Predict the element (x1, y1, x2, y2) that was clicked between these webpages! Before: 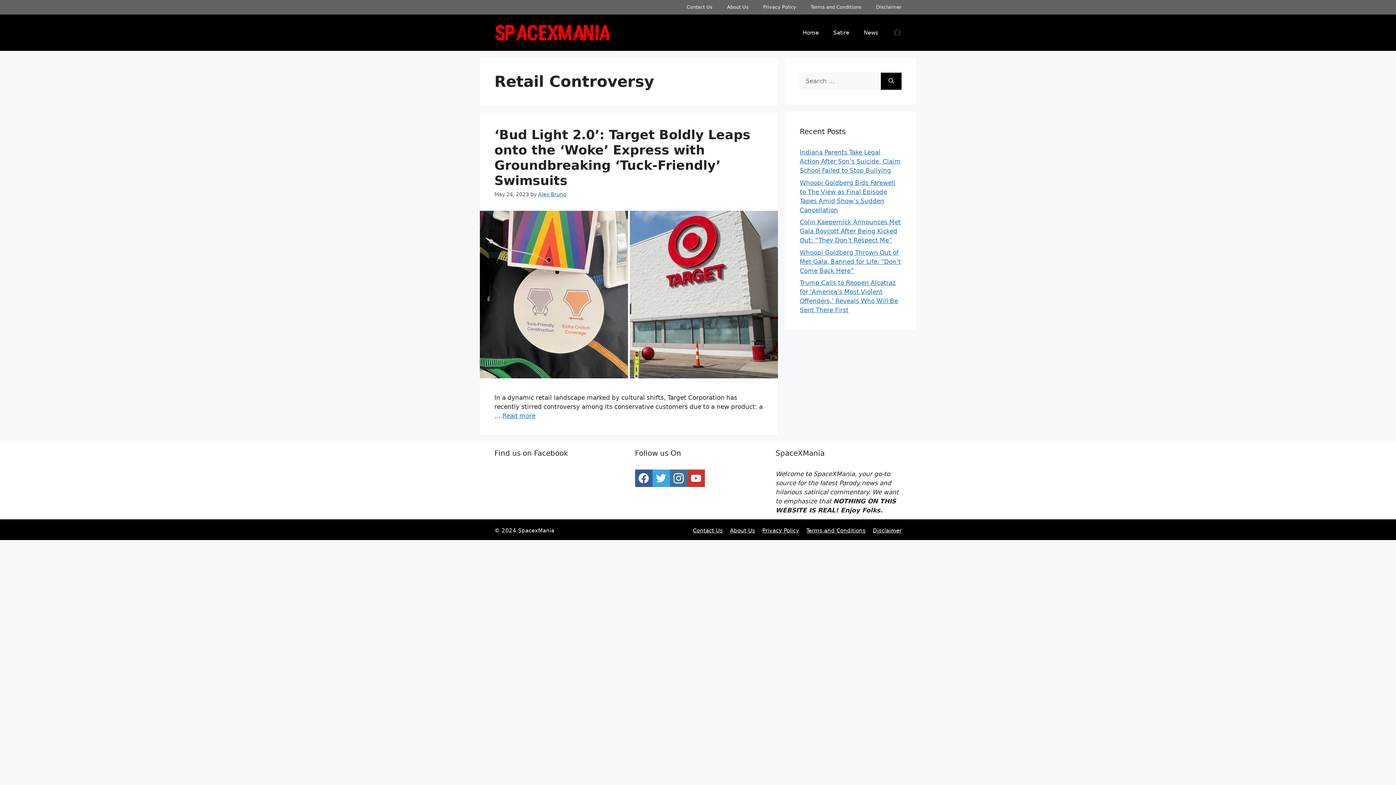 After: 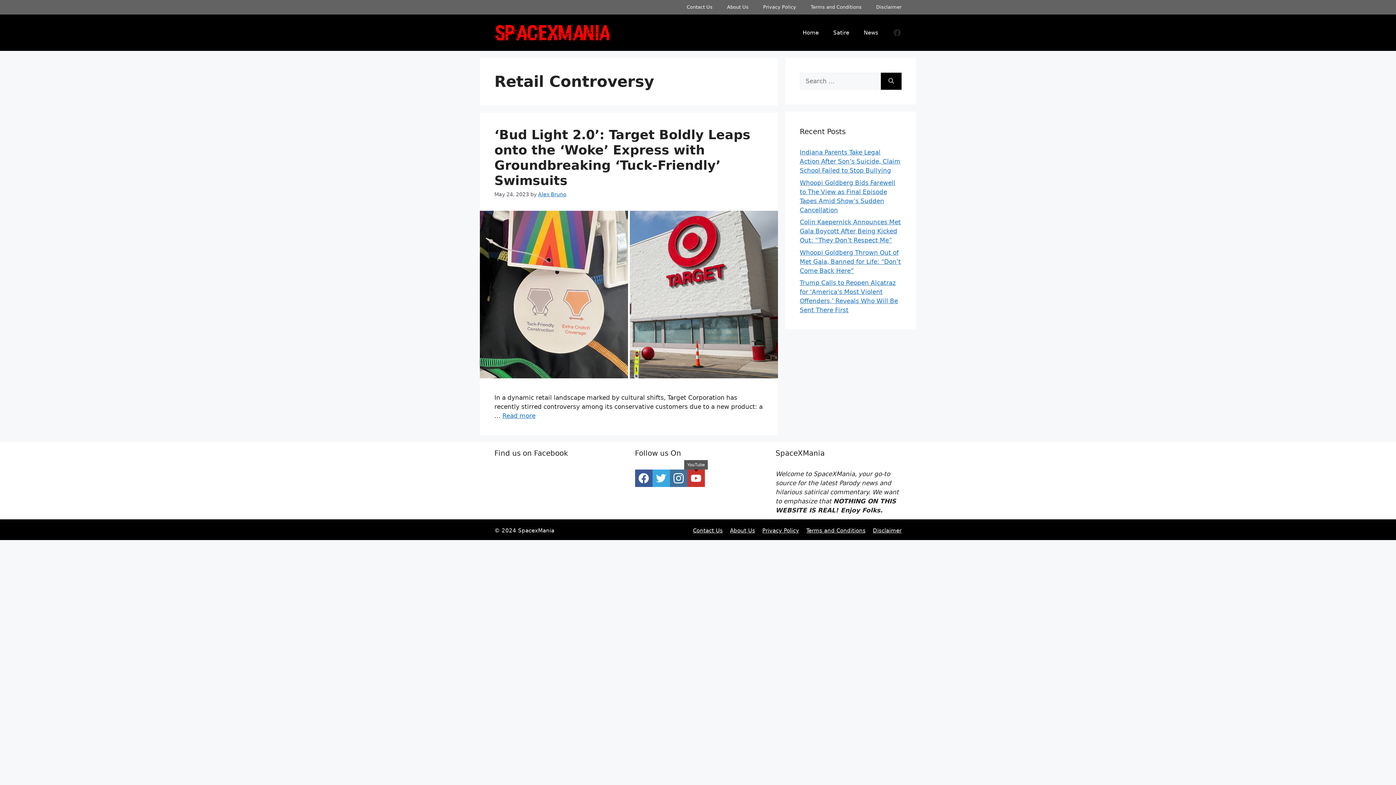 Action: bbox: (687, 469, 704, 487)